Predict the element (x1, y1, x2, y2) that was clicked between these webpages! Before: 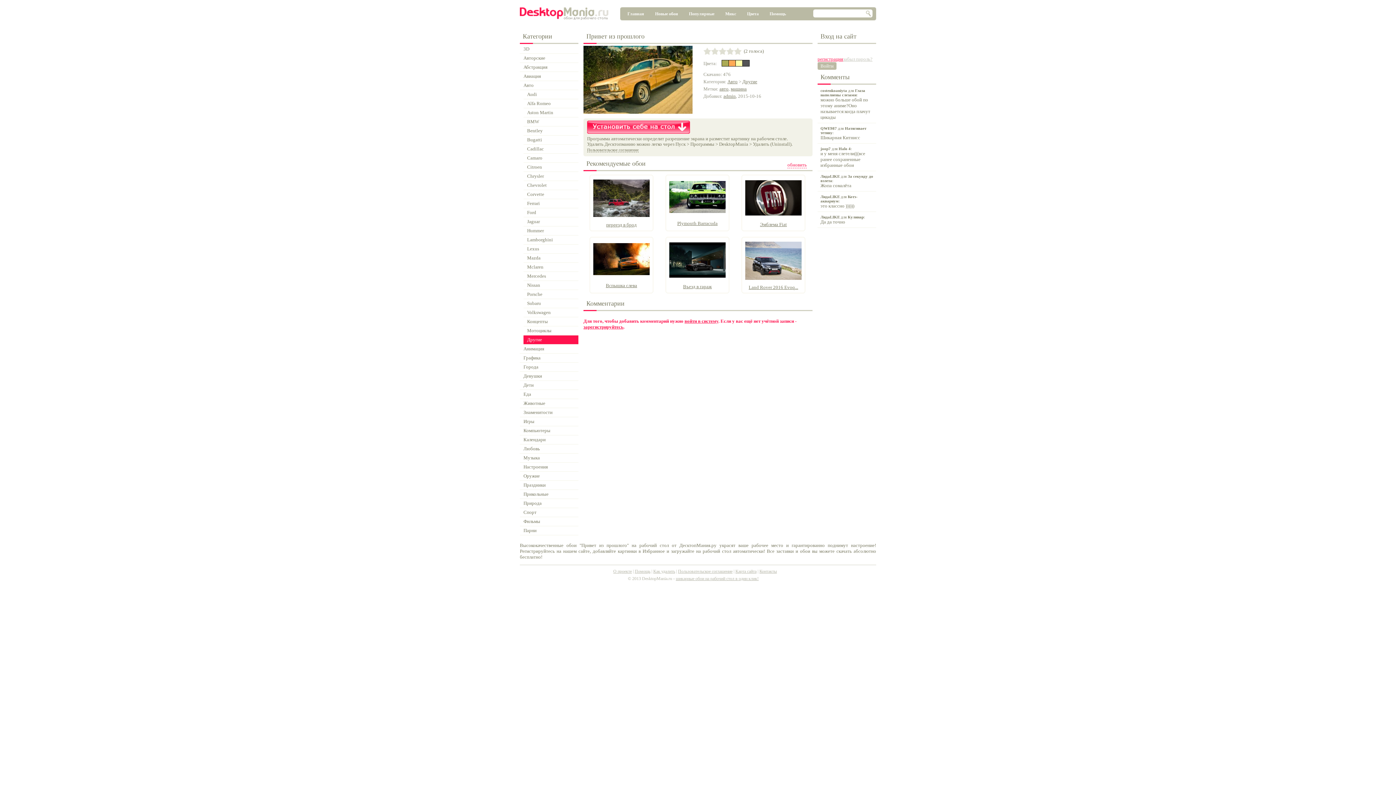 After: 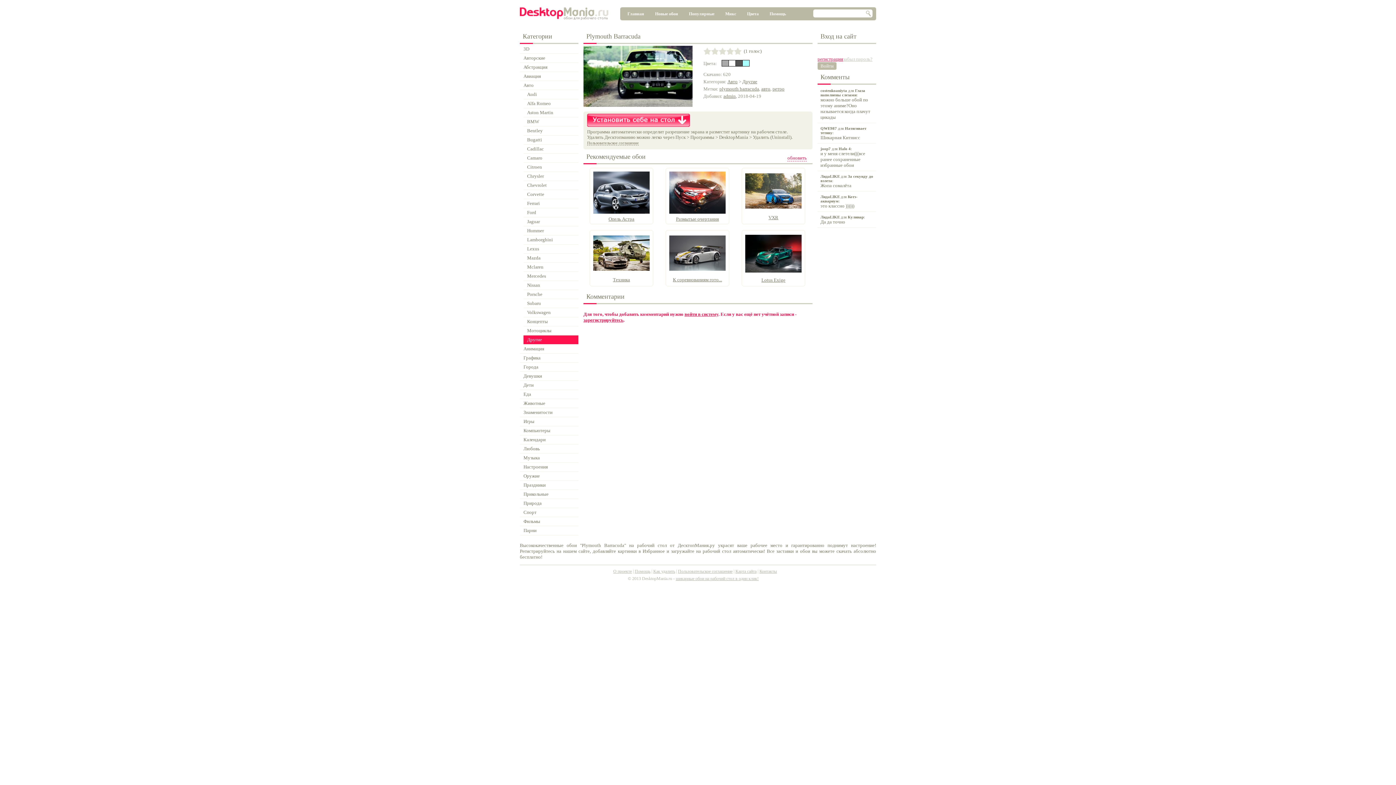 Action: label: Plymouth Barracuda bbox: (669, 218, 725, 228)